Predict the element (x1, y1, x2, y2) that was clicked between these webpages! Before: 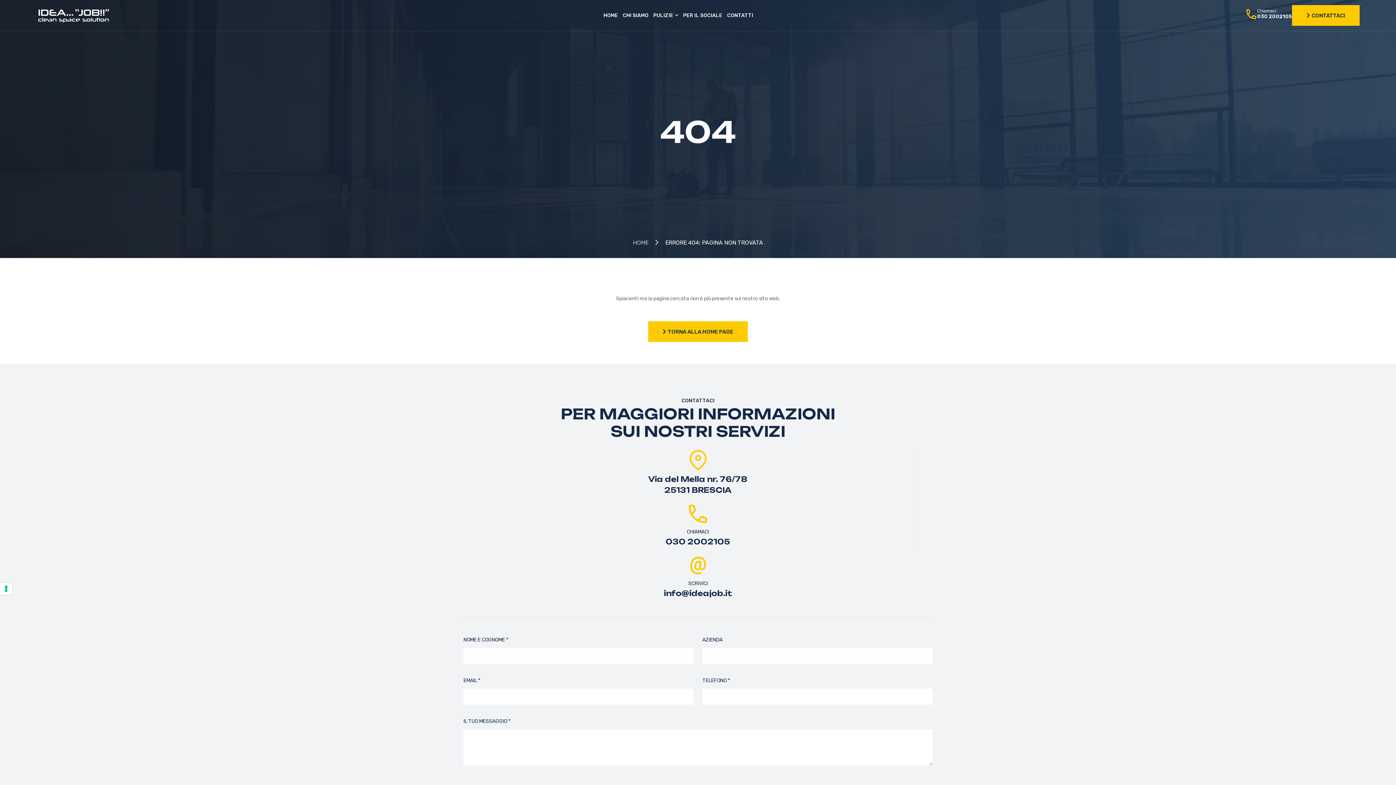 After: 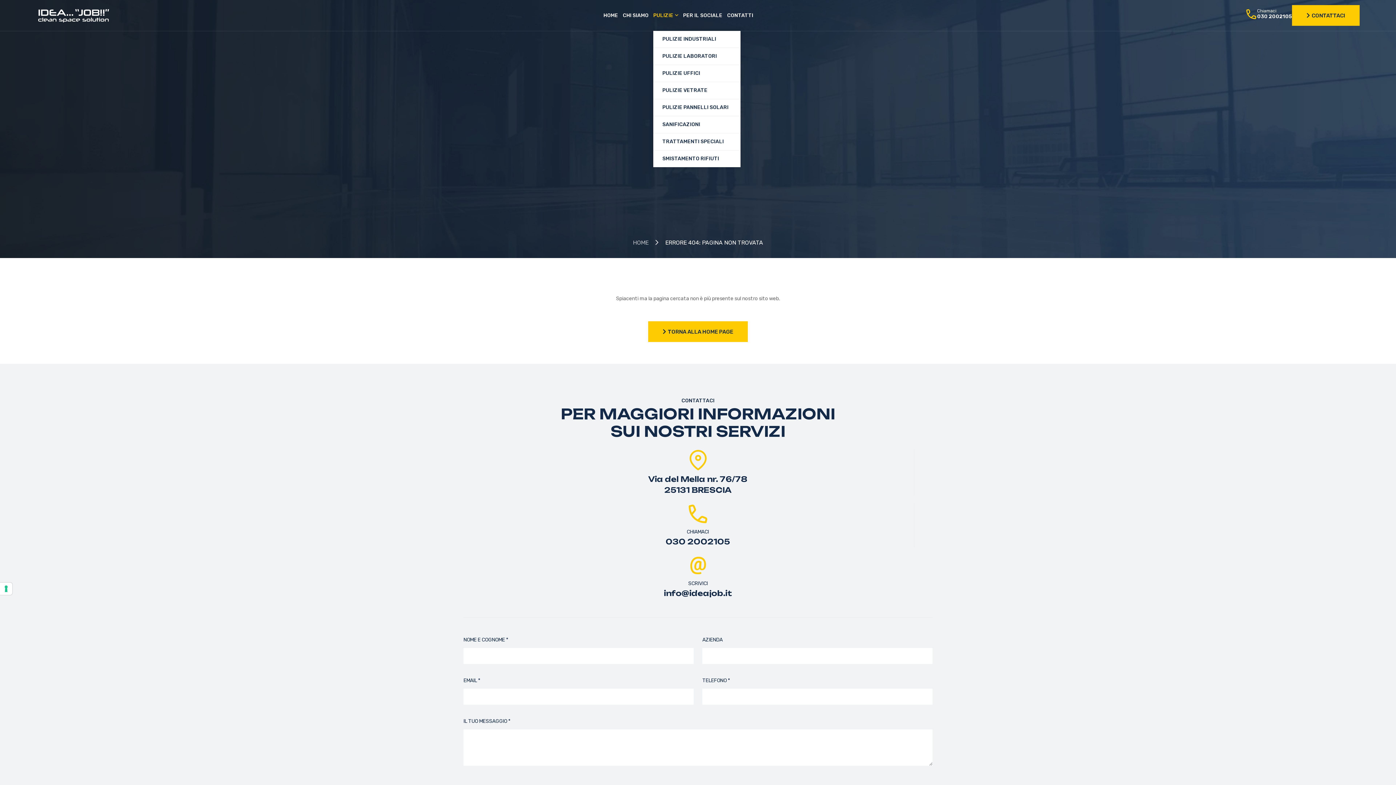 Action: bbox: (653, 0, 678, 30) label: PULIZIE